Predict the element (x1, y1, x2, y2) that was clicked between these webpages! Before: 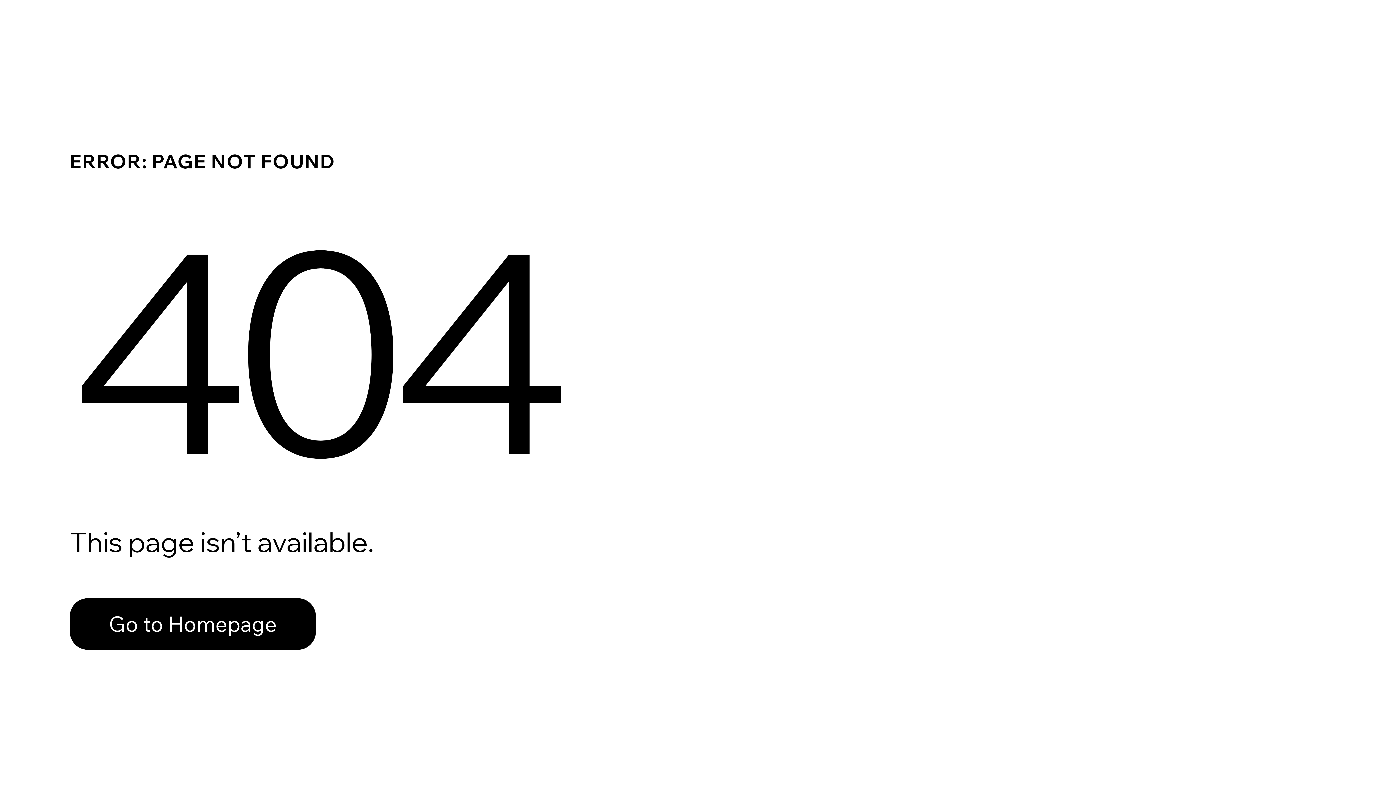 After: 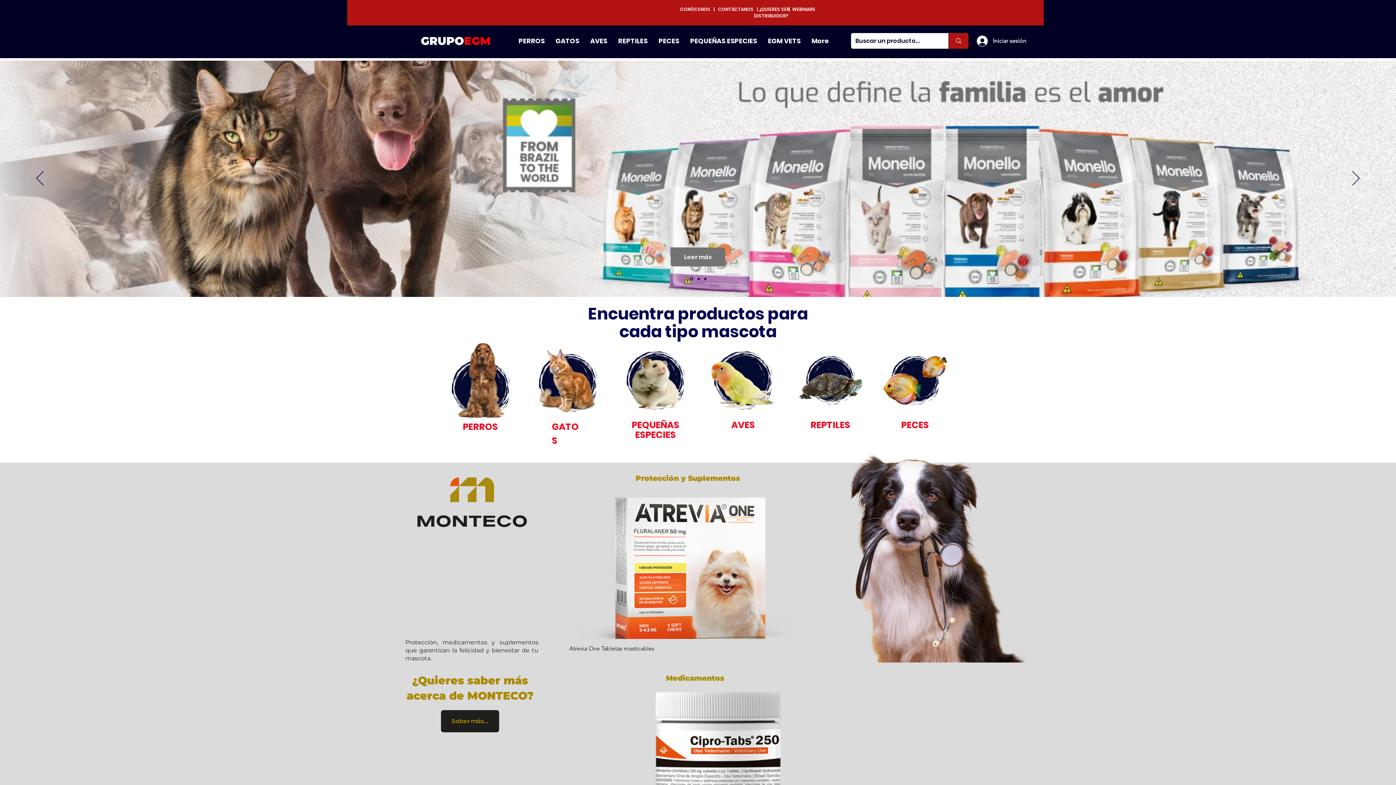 Action: bbox: (69, 582, 768, 659) label: Go to Homepage